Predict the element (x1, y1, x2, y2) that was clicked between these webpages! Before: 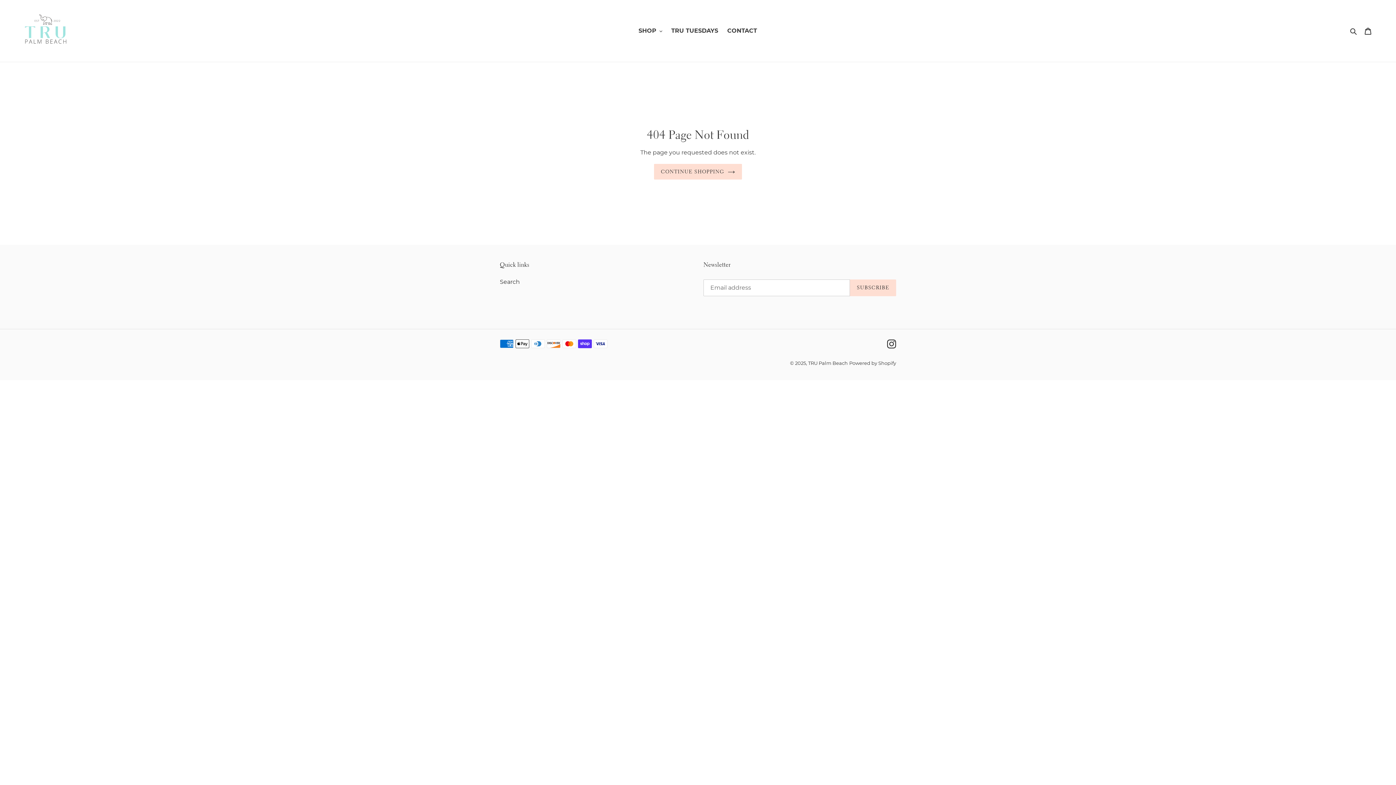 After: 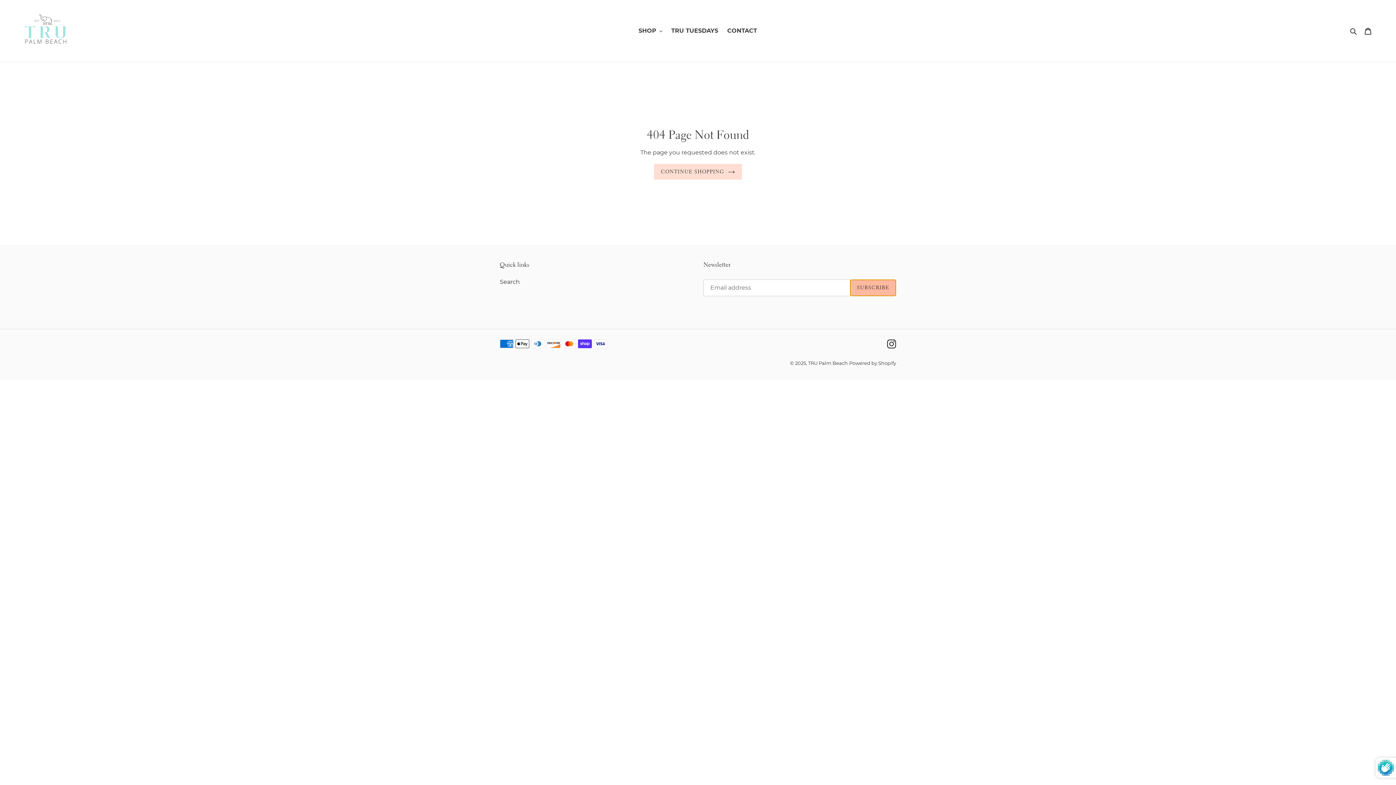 Action: bbox: (850, 279, 896, 296) label: SUBSCRIBE